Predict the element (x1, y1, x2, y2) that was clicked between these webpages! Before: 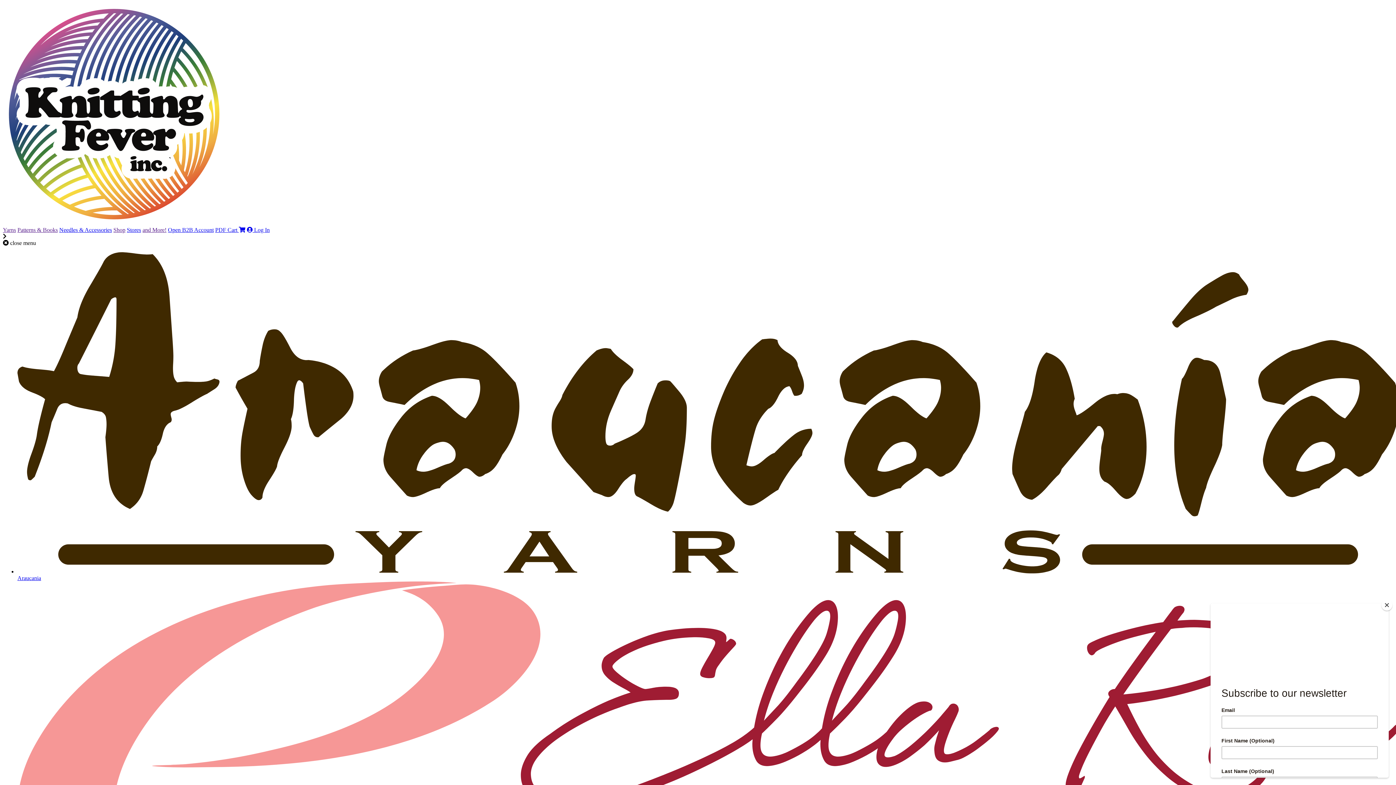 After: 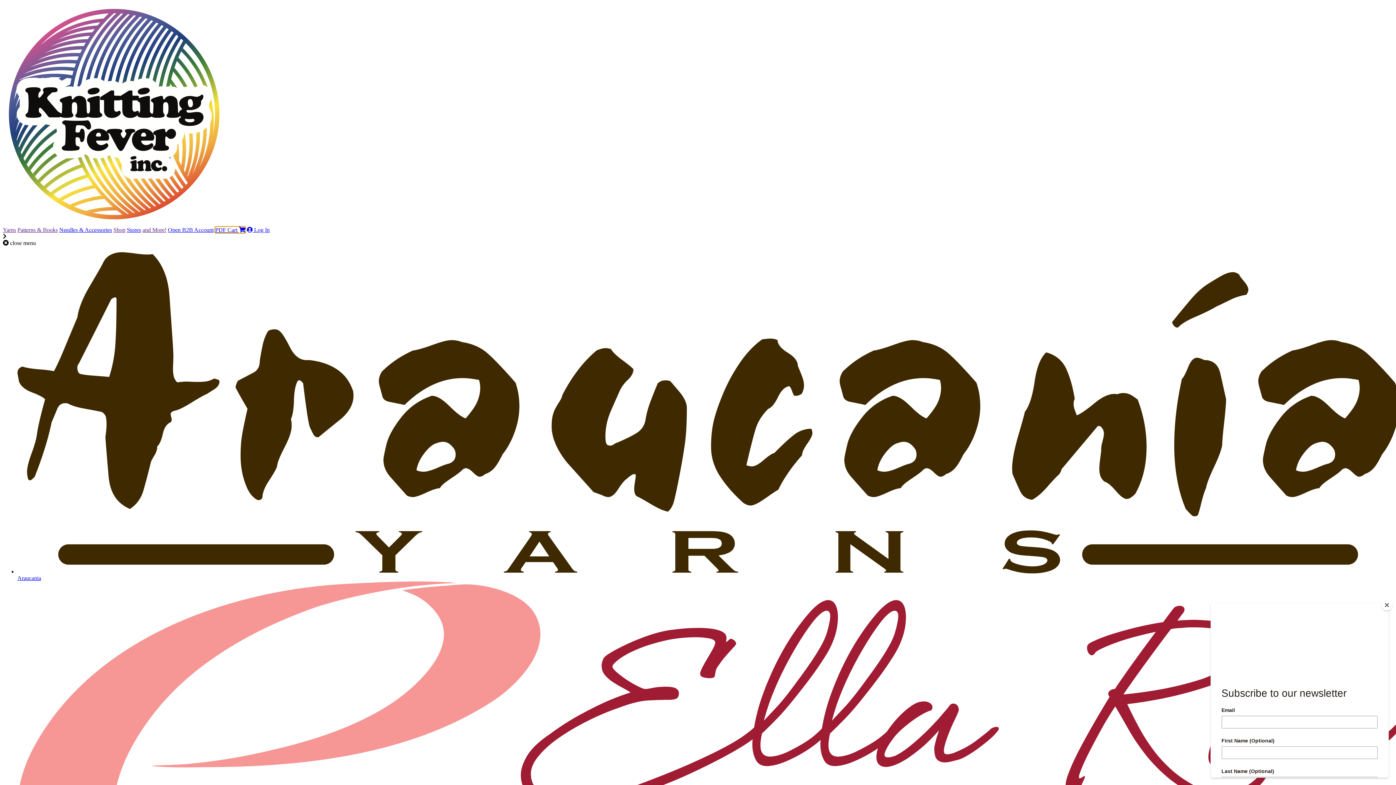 Action: bbox: (215, 226, 245, 233) label: PDF Cart 